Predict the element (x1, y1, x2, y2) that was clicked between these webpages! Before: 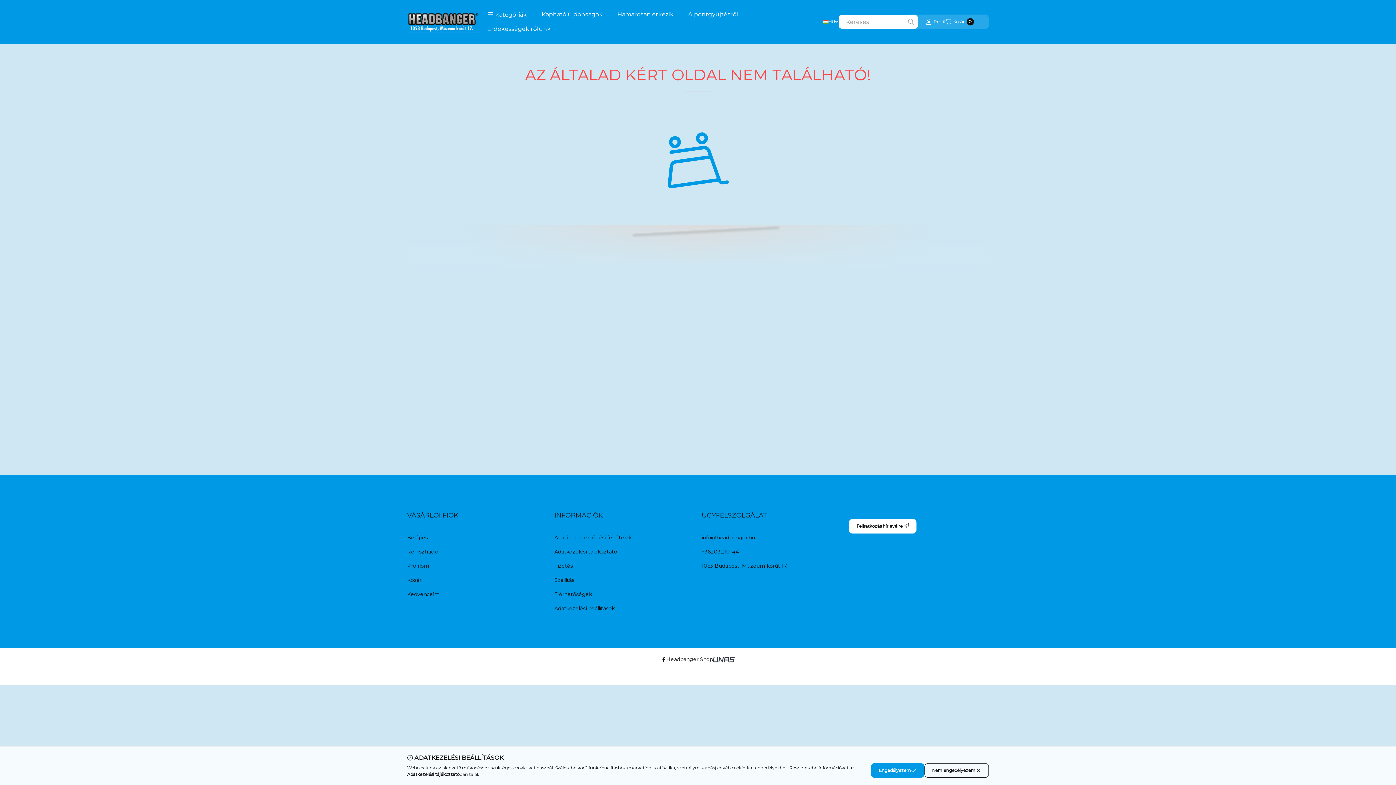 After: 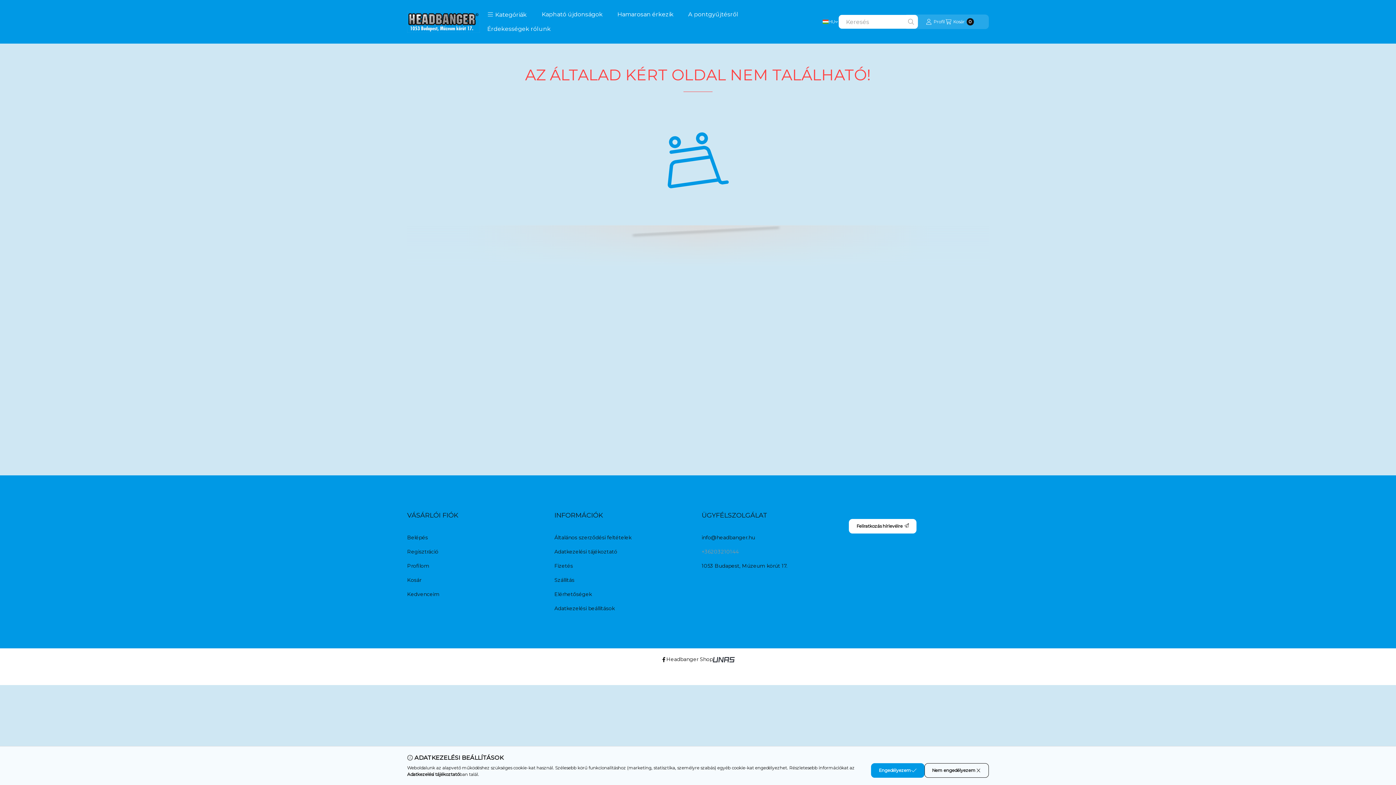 Action: bbox: (701, 548, 738, 555) label: +36203210144